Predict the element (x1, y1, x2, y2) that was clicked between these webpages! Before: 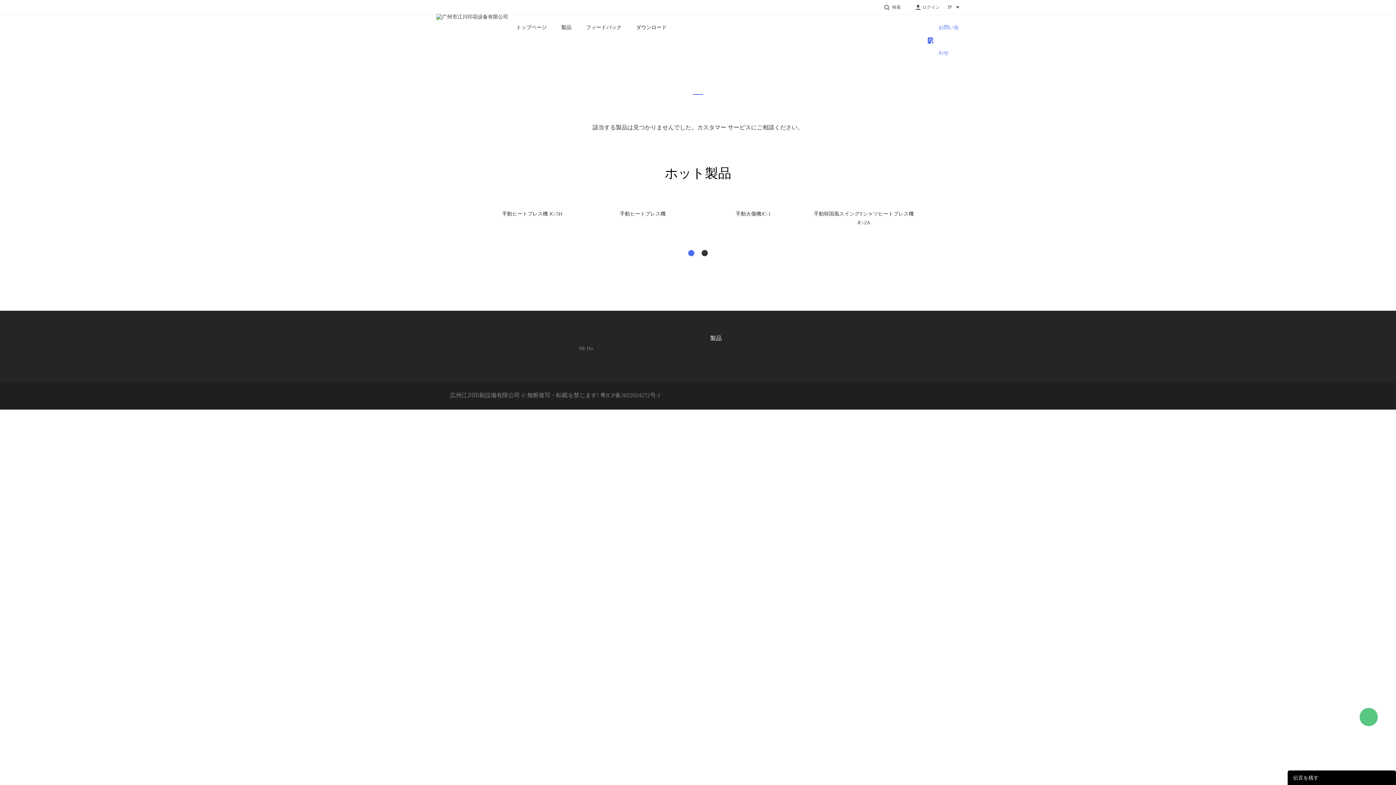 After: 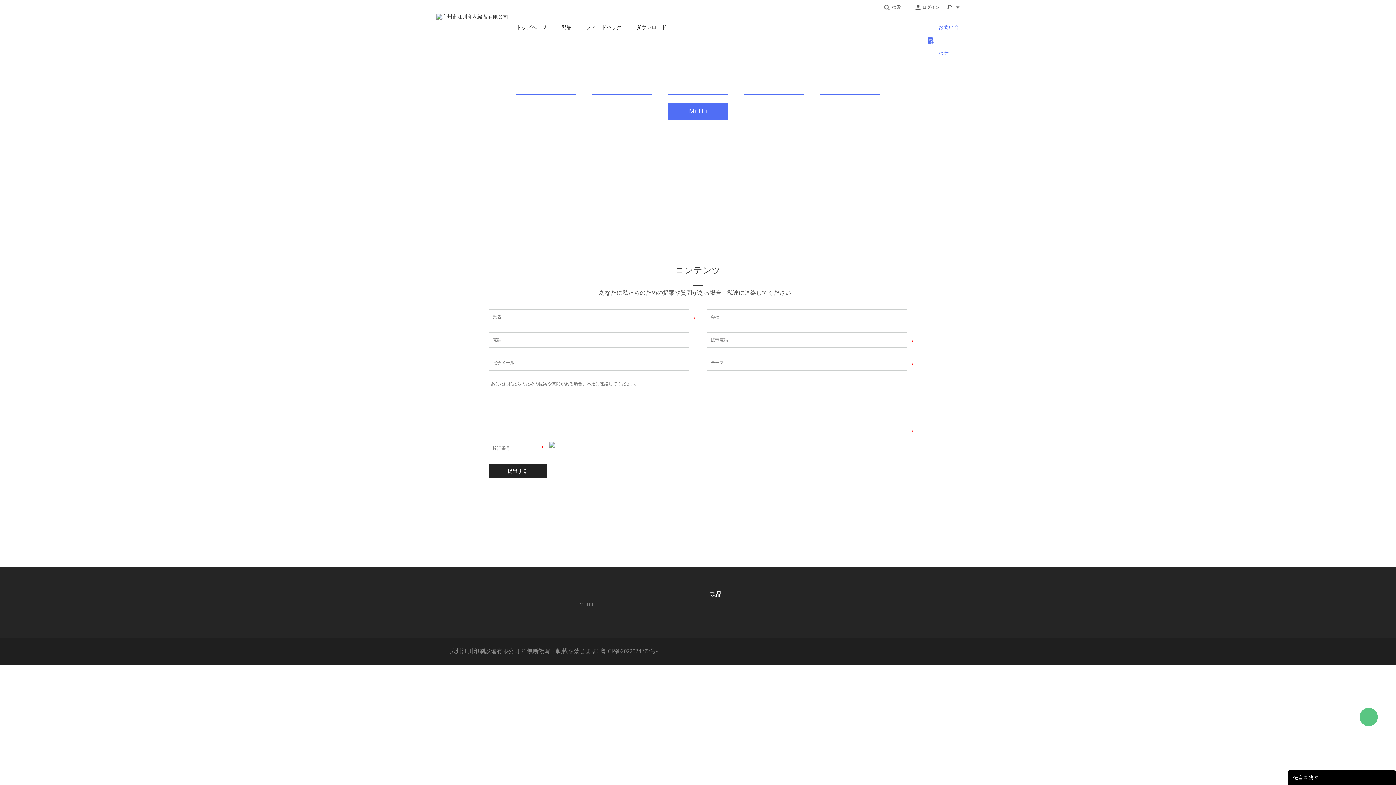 Action: bbox: (579, 345, 684, 351) label: Mr Hu